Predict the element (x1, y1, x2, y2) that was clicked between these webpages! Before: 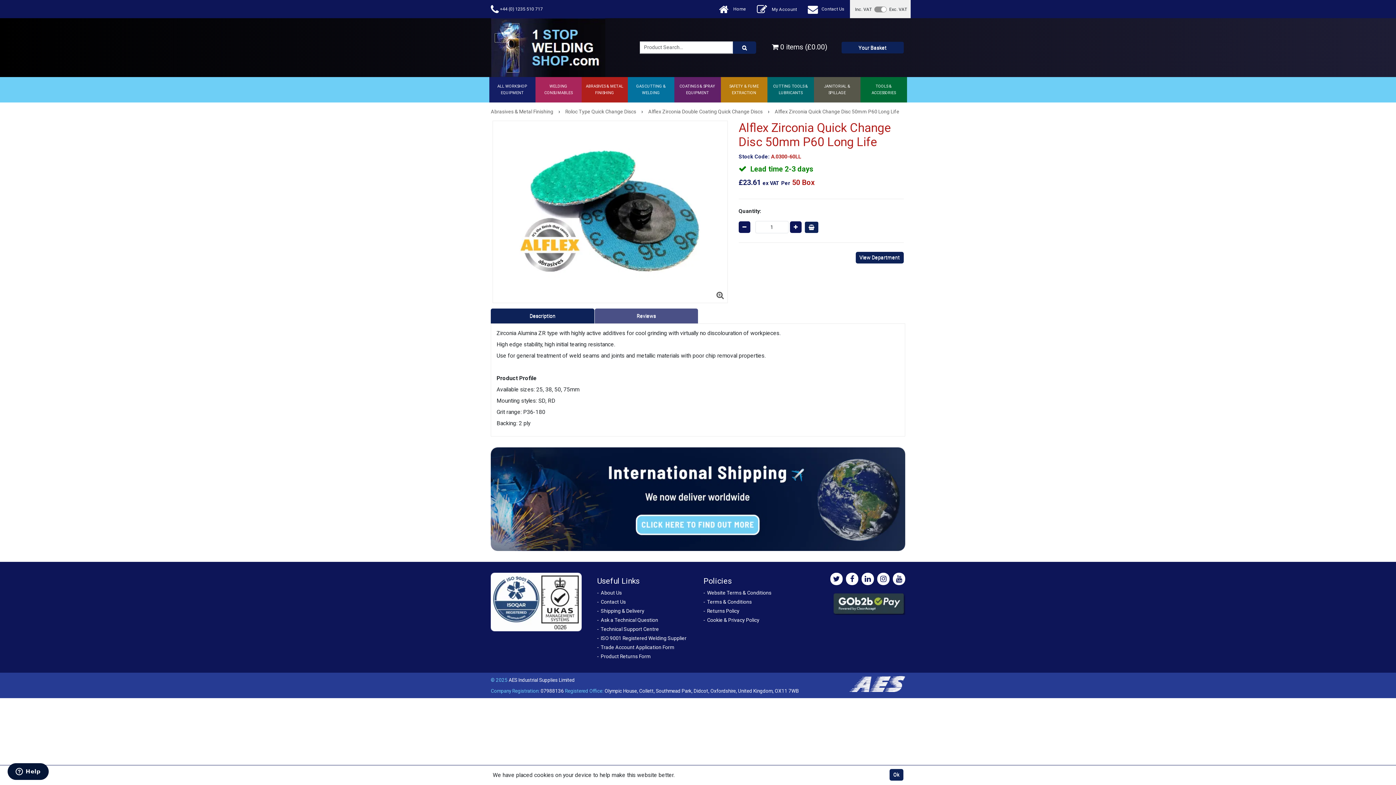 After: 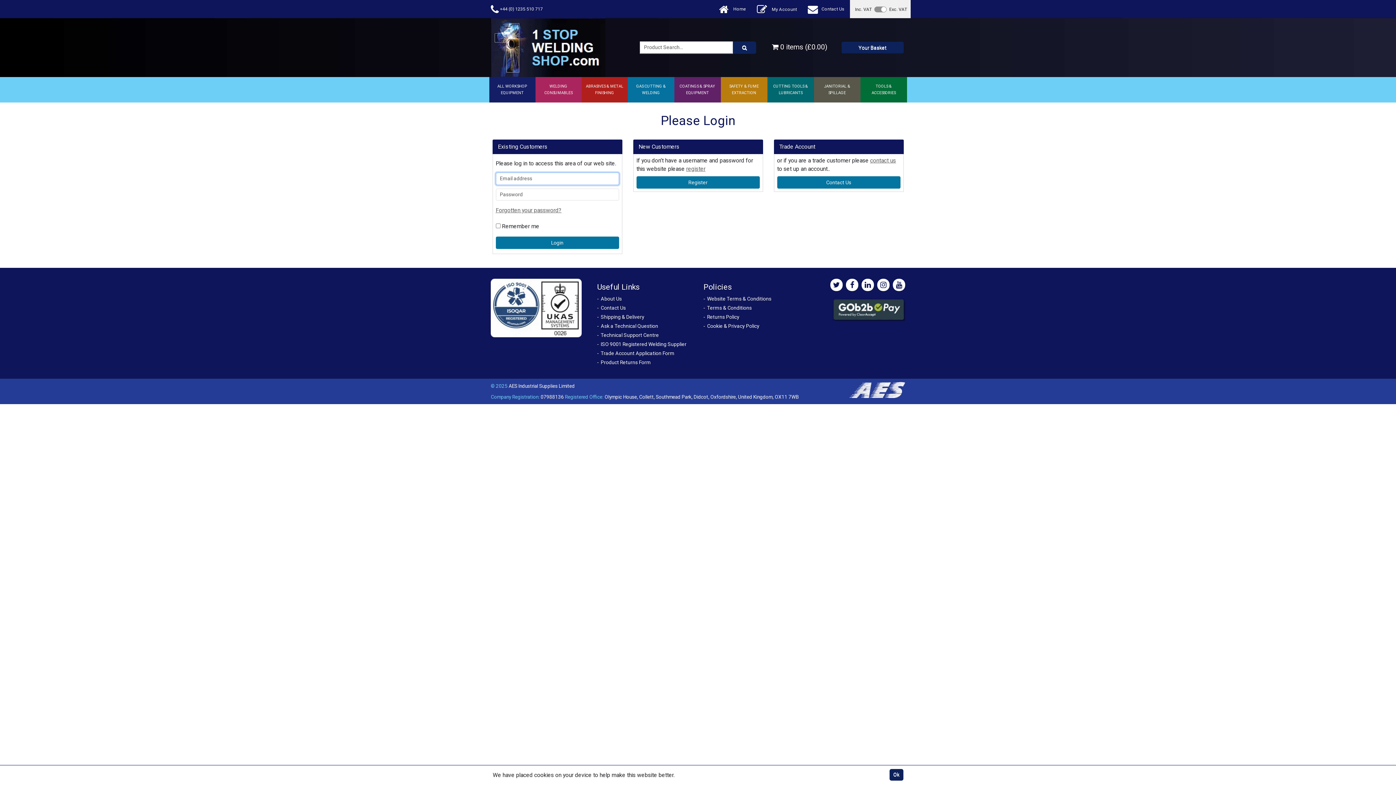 Action: bbox: (751, 0, 802, 18) label:  My Account